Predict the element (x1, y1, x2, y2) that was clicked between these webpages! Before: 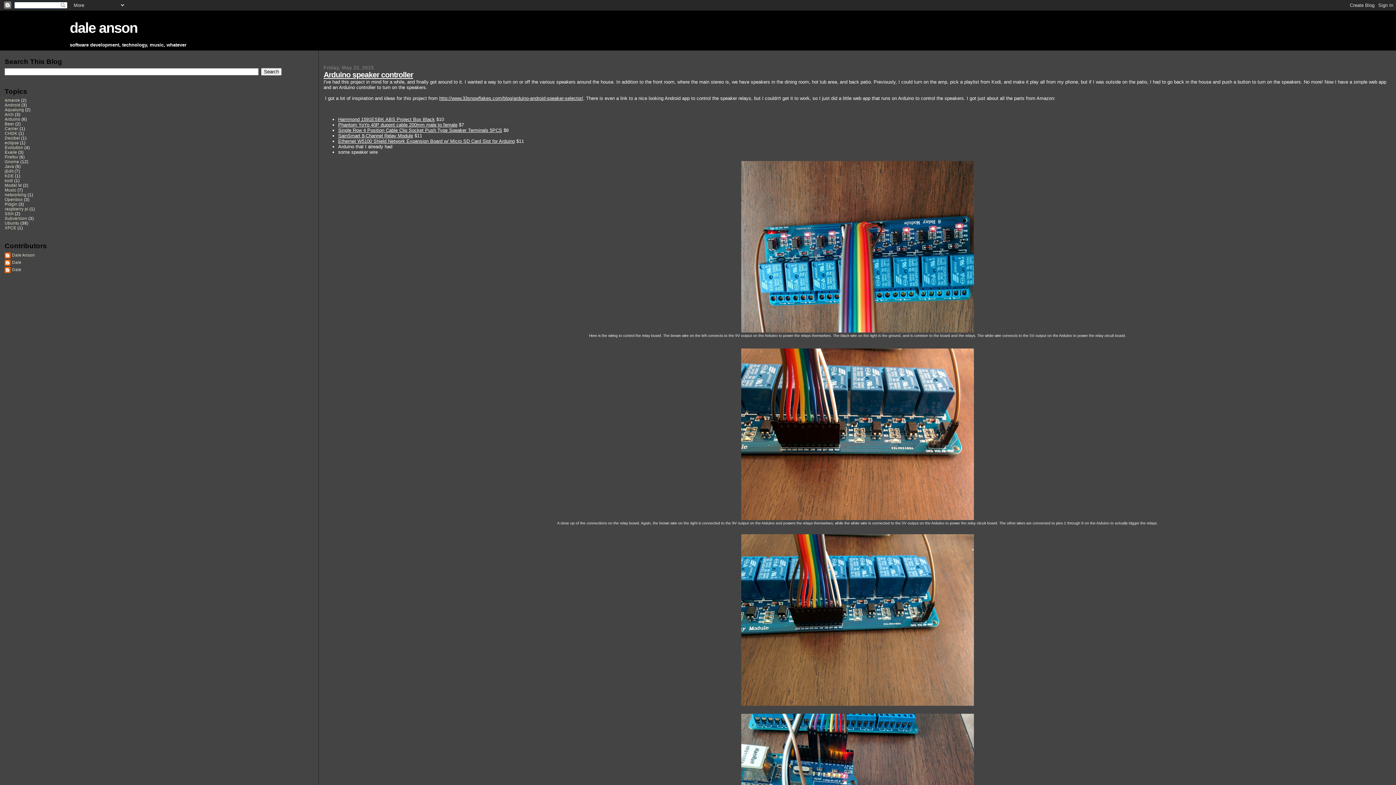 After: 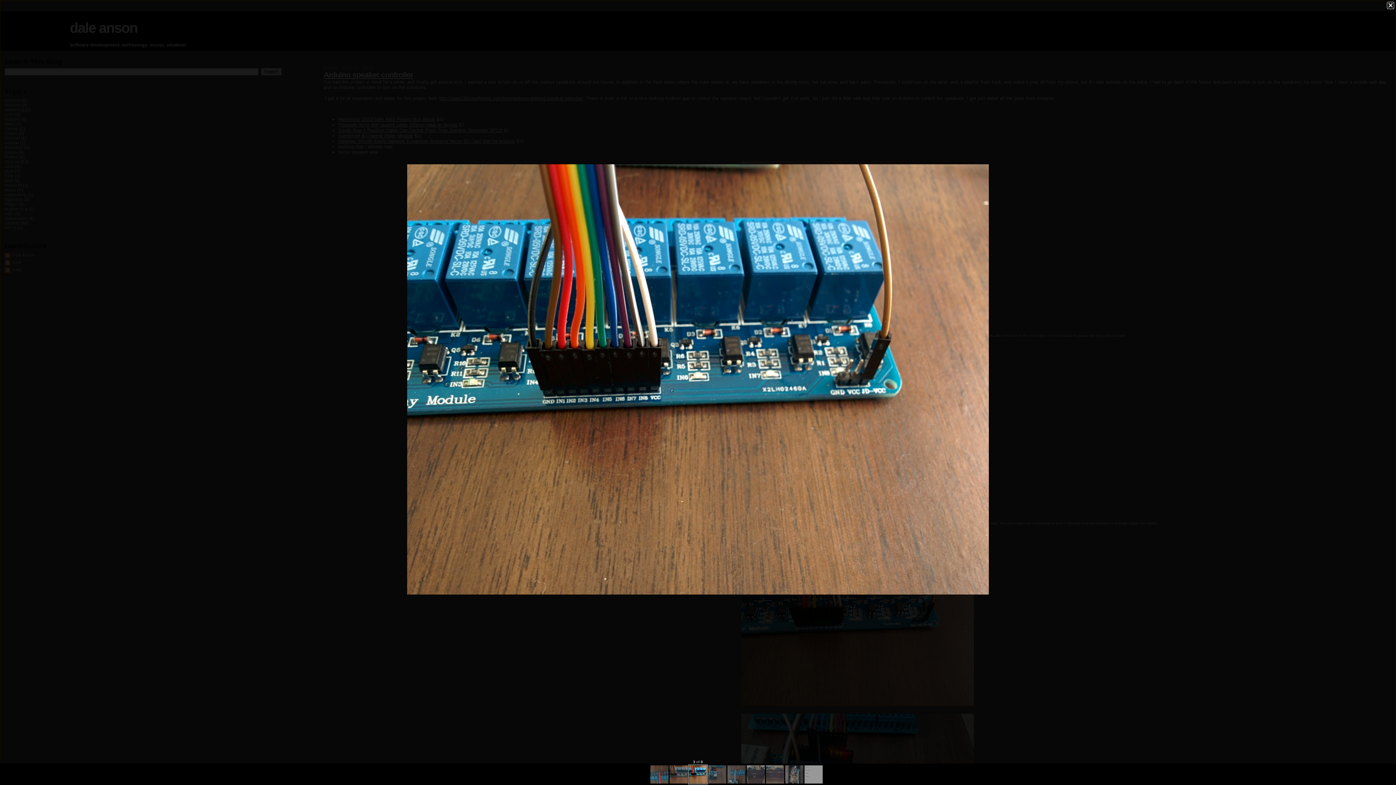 Action: bbox: (741, 701, 974, 707)